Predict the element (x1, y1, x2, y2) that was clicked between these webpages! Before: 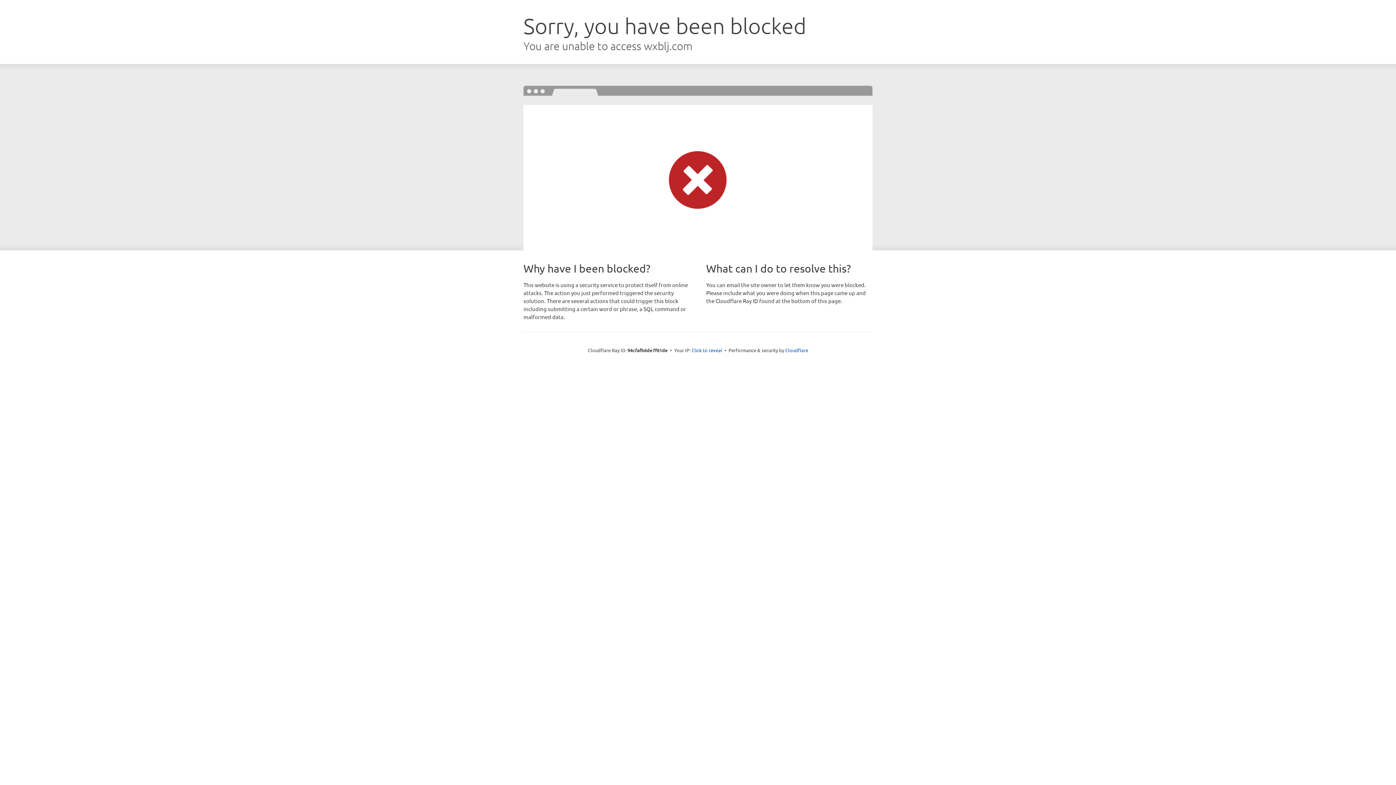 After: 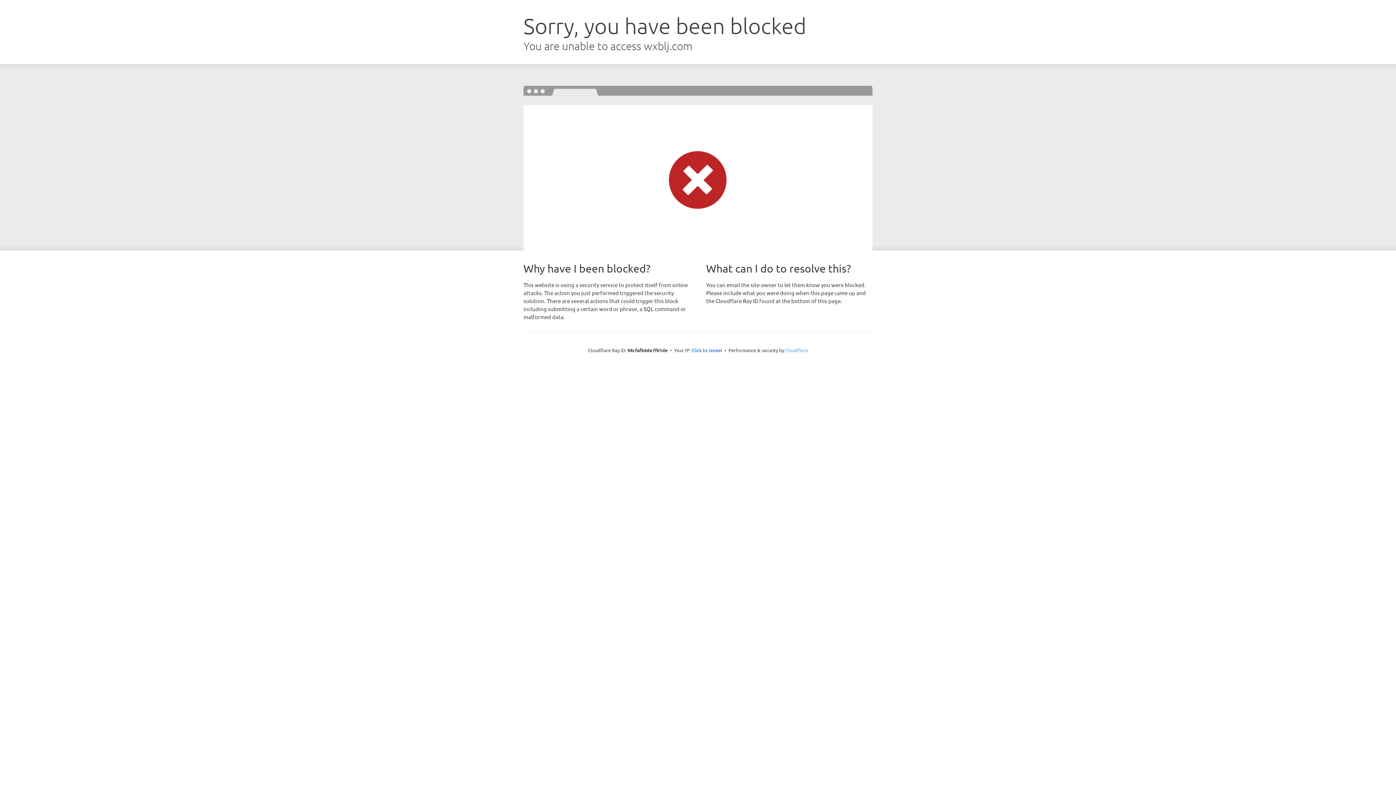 Action: bbox: (785, 347, 808, 353) label: Cloudflare